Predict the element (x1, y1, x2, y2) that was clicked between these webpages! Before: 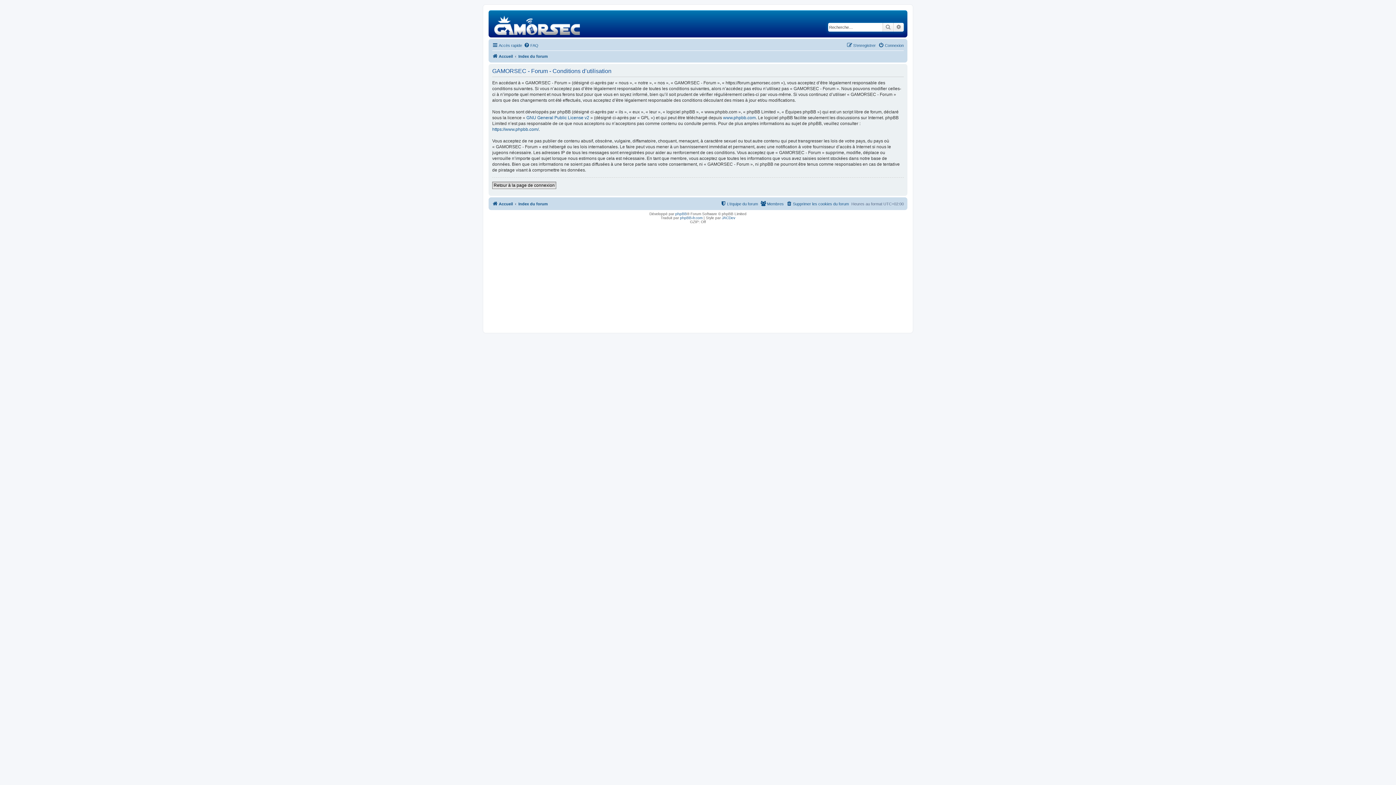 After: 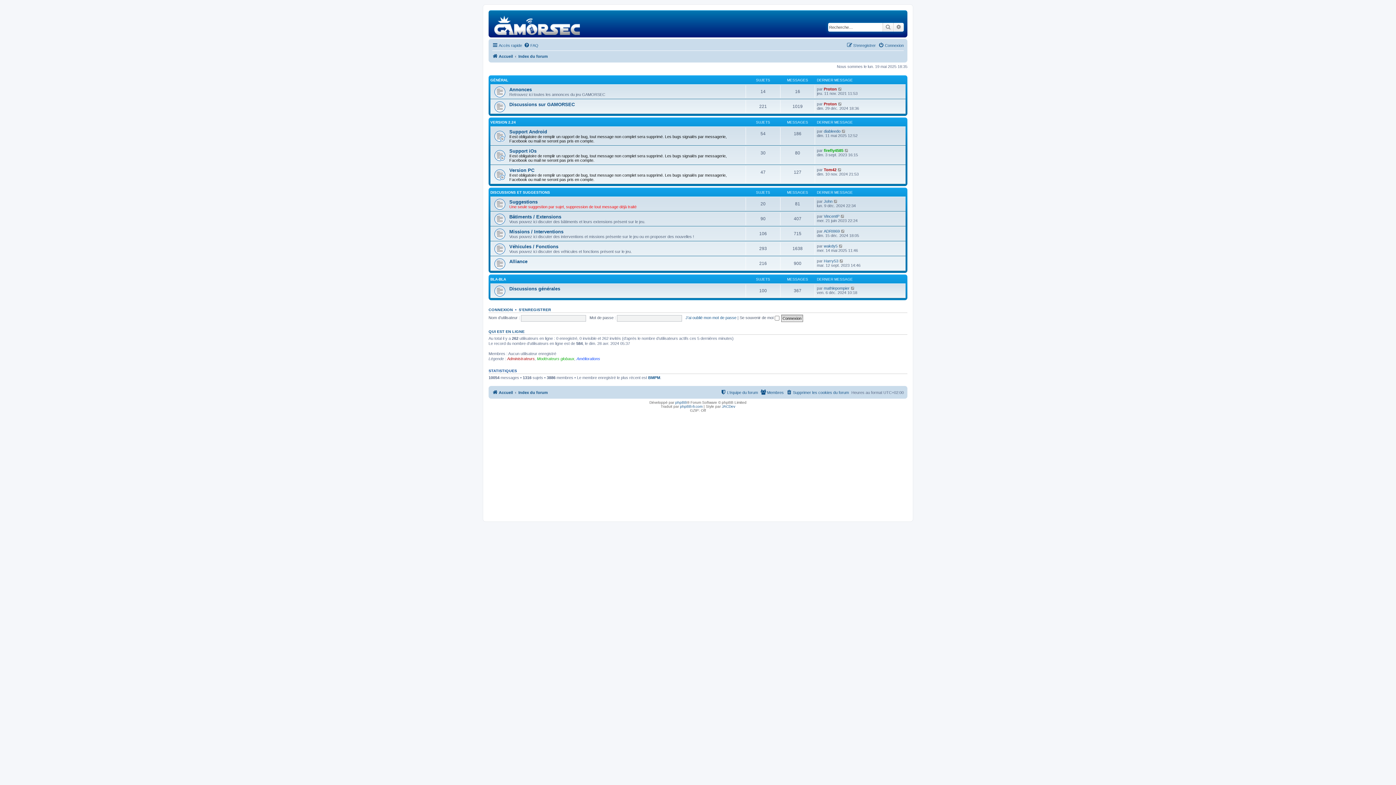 Action: bbox: (518, 52, 548, 60) label: Index du forum